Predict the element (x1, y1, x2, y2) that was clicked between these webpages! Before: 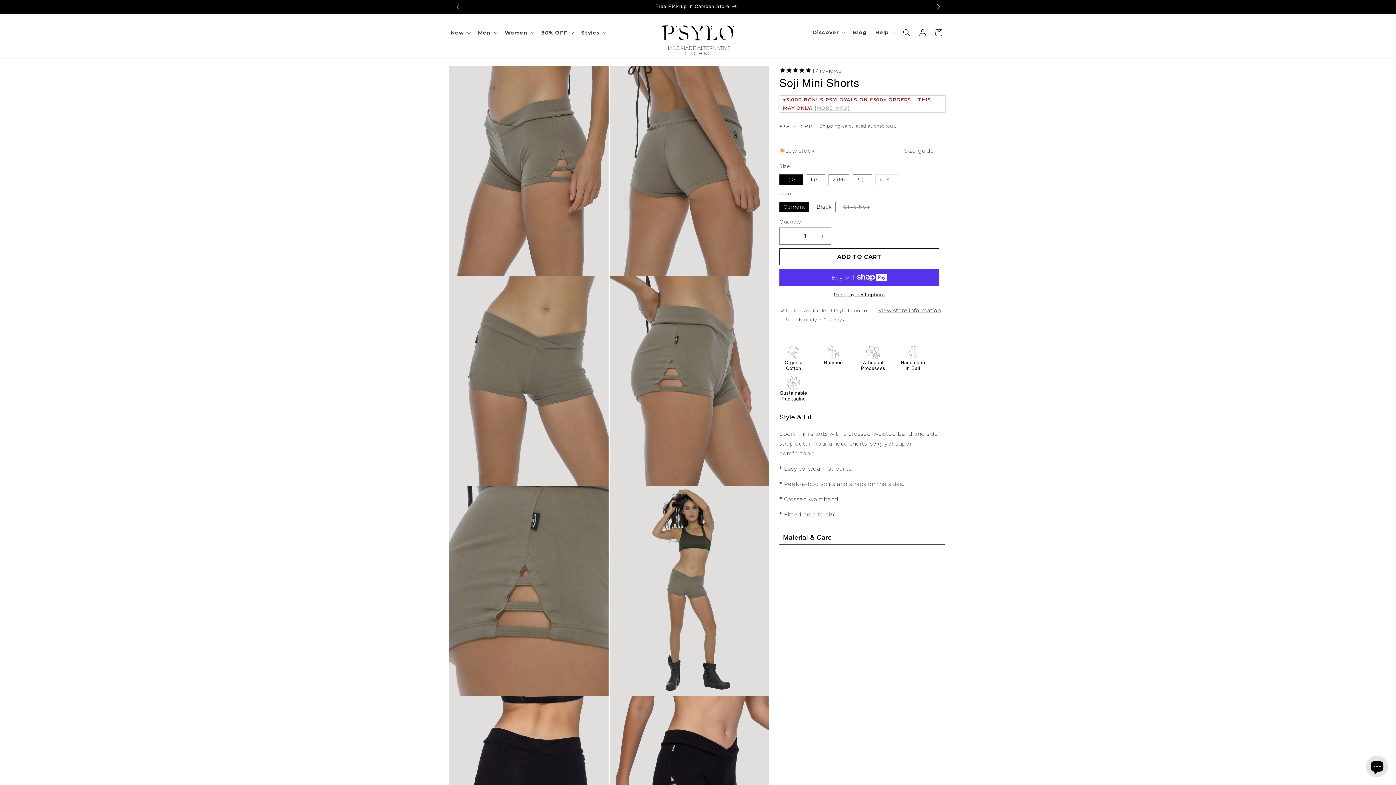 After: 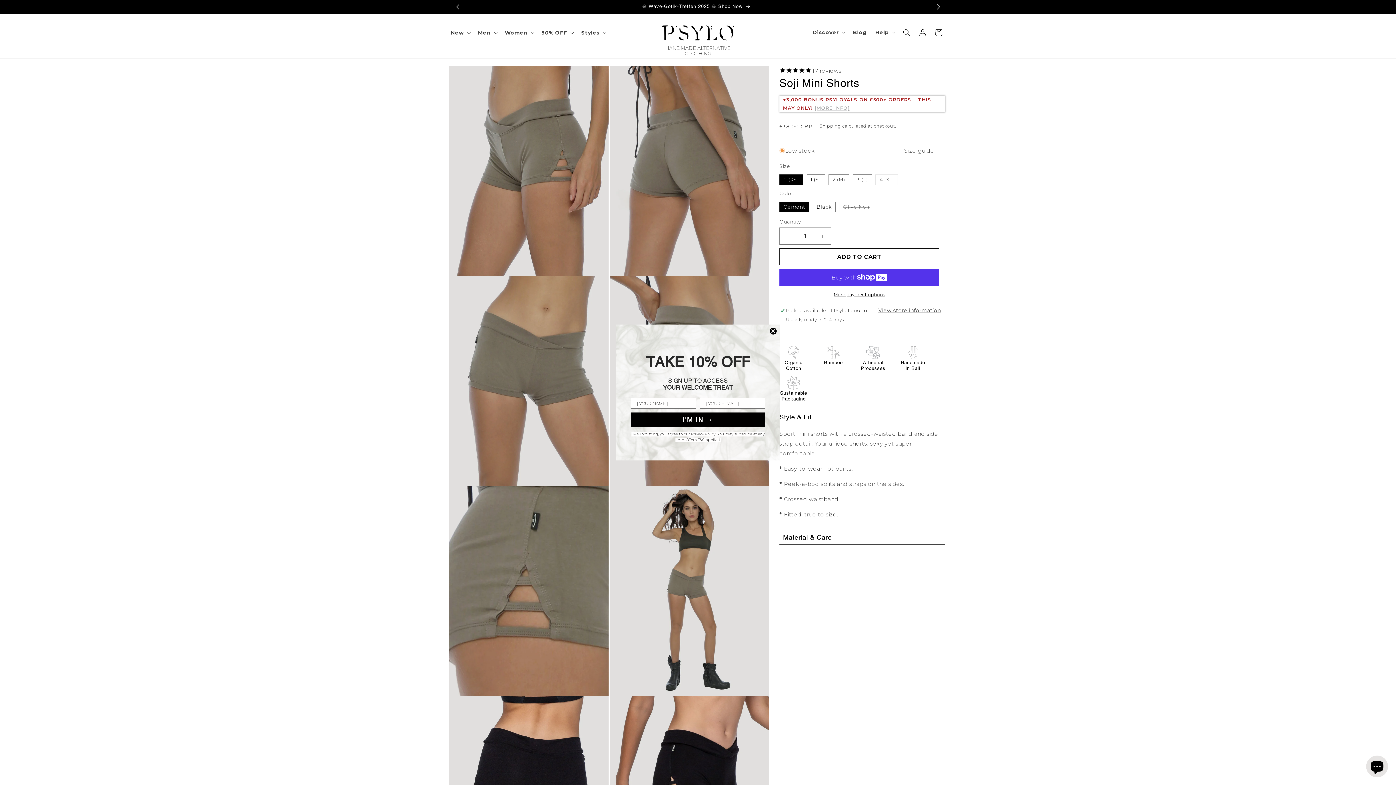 Action: bbox: (537, 25, 577, 40) label: 50% OFF